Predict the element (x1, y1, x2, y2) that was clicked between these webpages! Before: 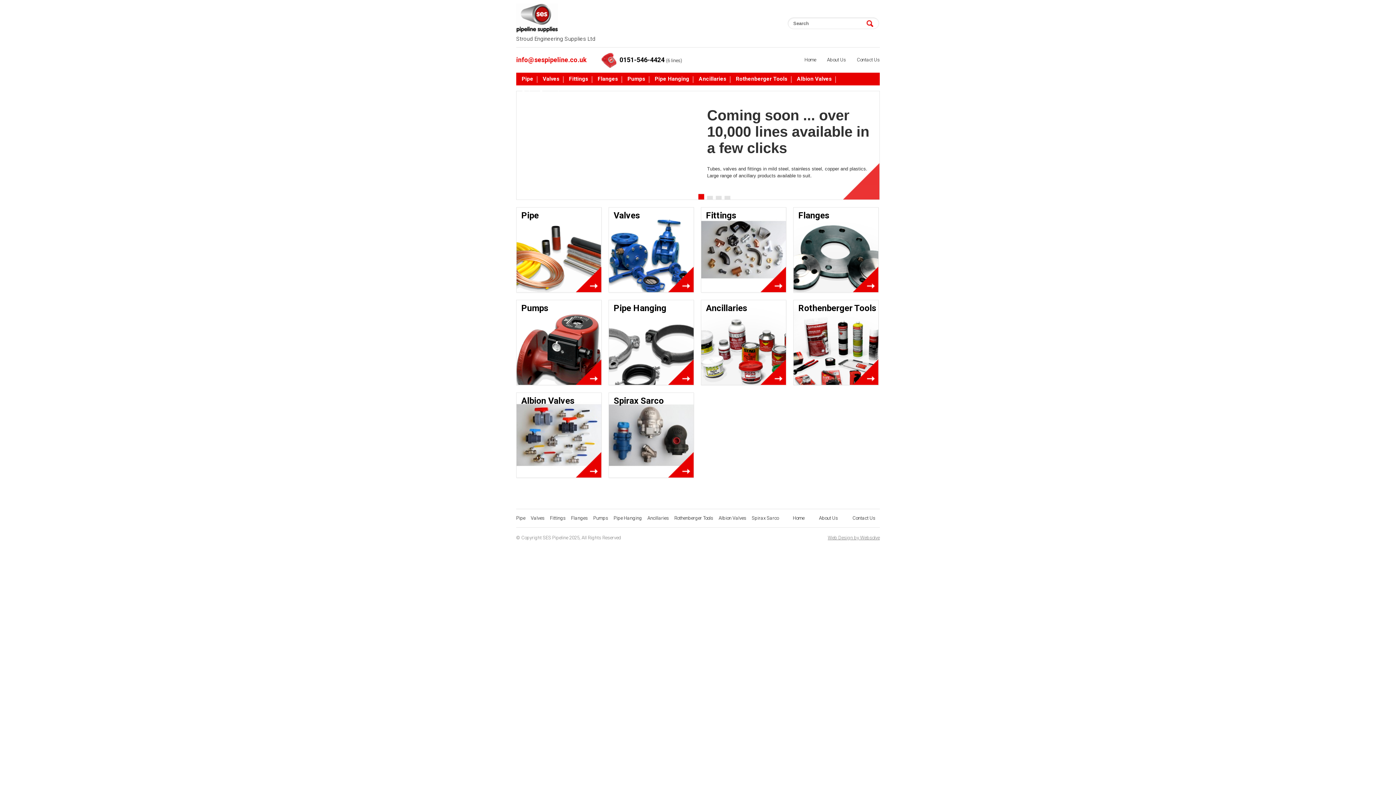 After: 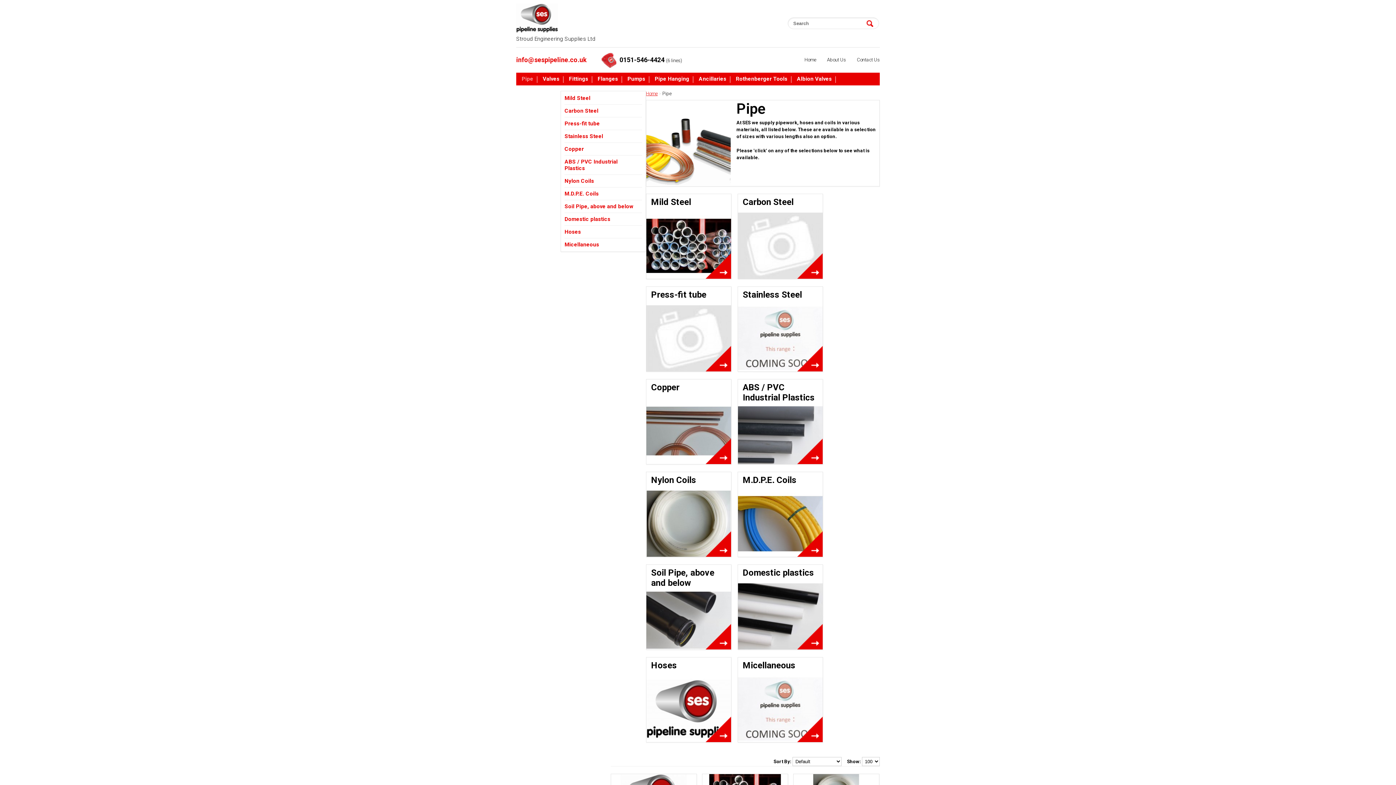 Action: bbox: (516, 288, 601, 293)